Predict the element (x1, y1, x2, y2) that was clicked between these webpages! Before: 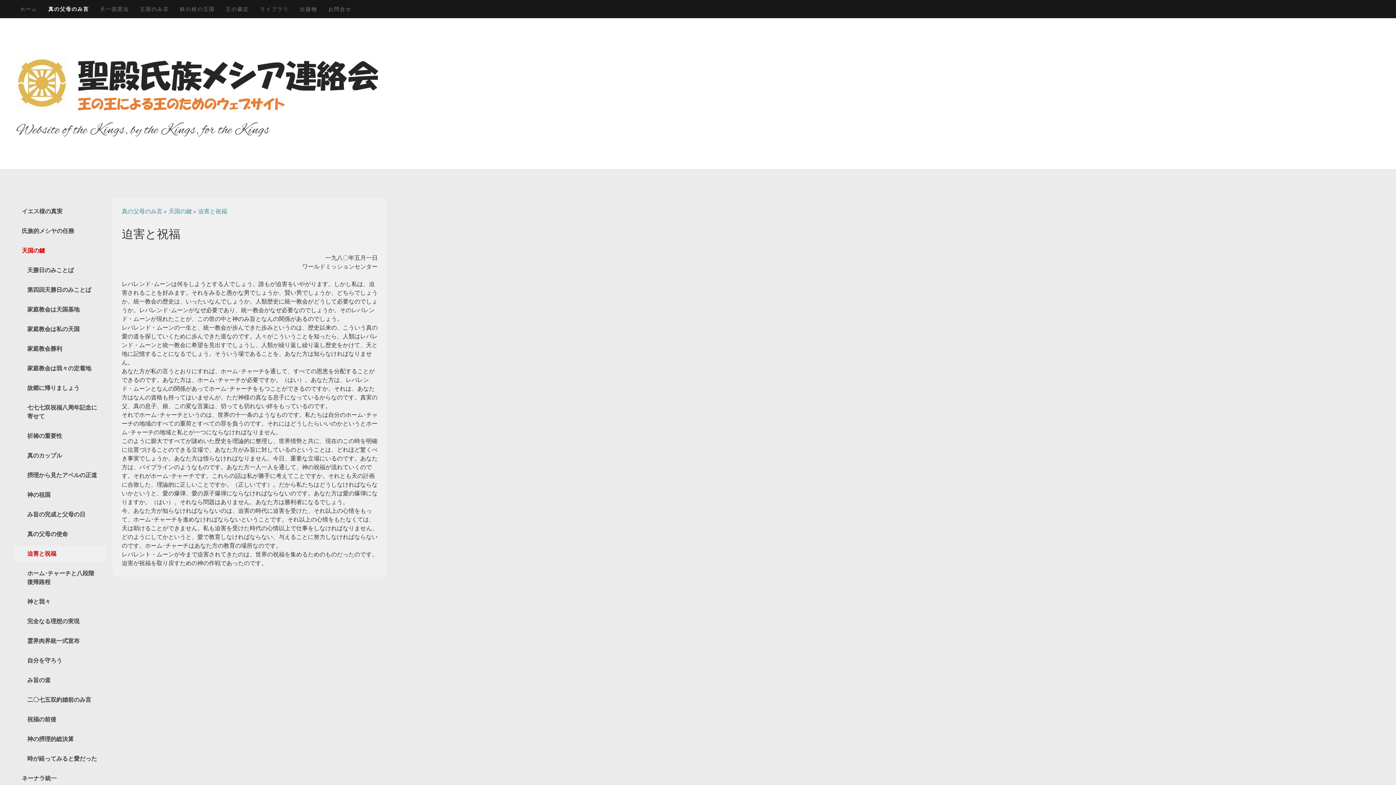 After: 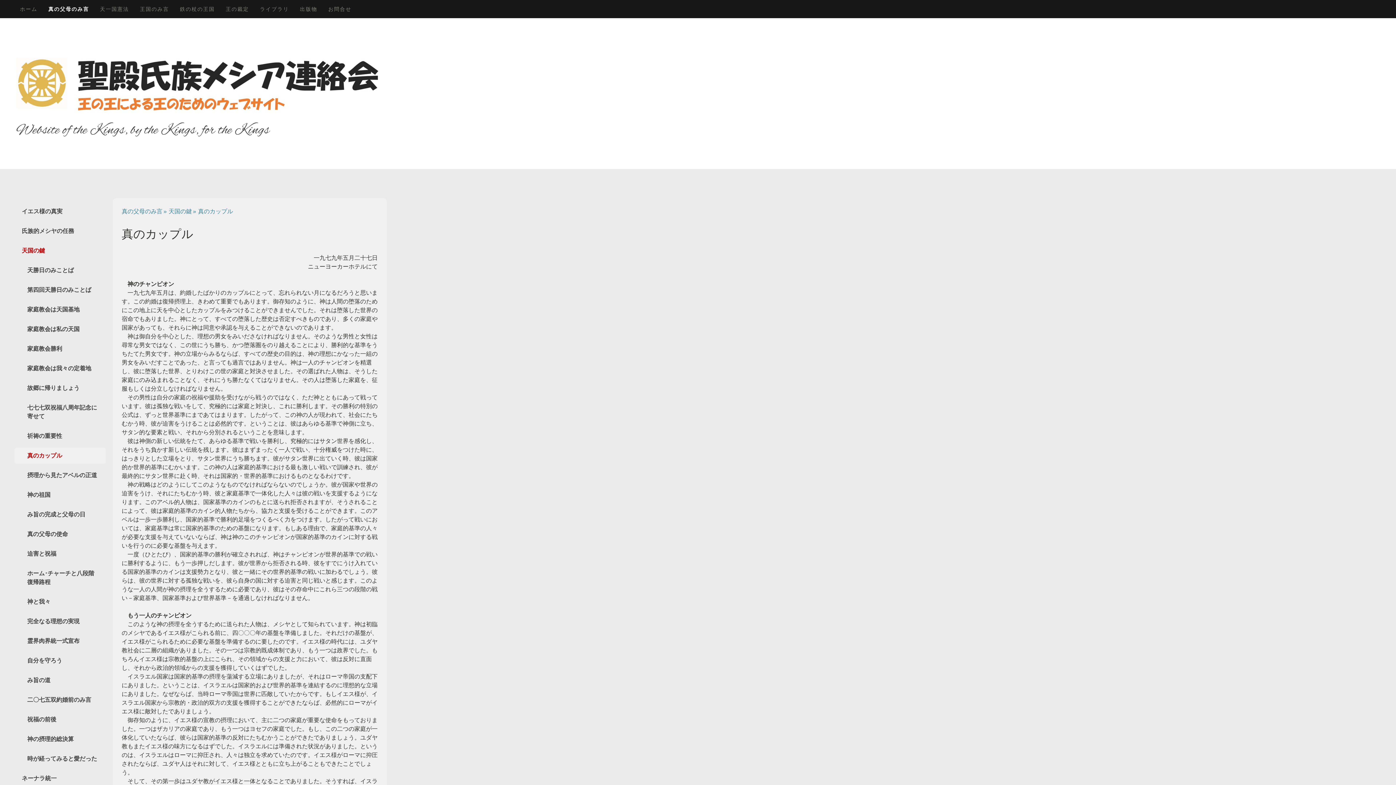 Action: bbox: (14, 448, 105, 464) label: 真のカップル